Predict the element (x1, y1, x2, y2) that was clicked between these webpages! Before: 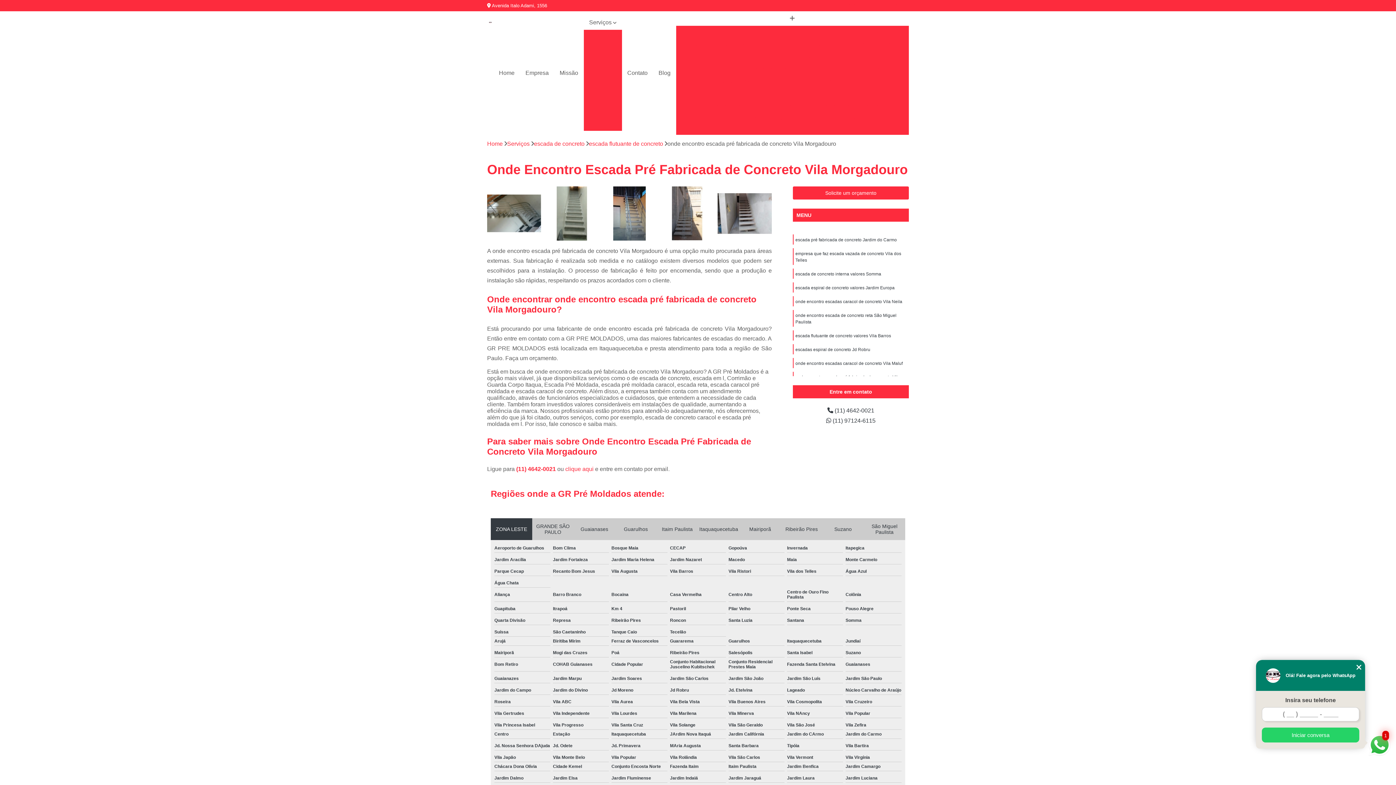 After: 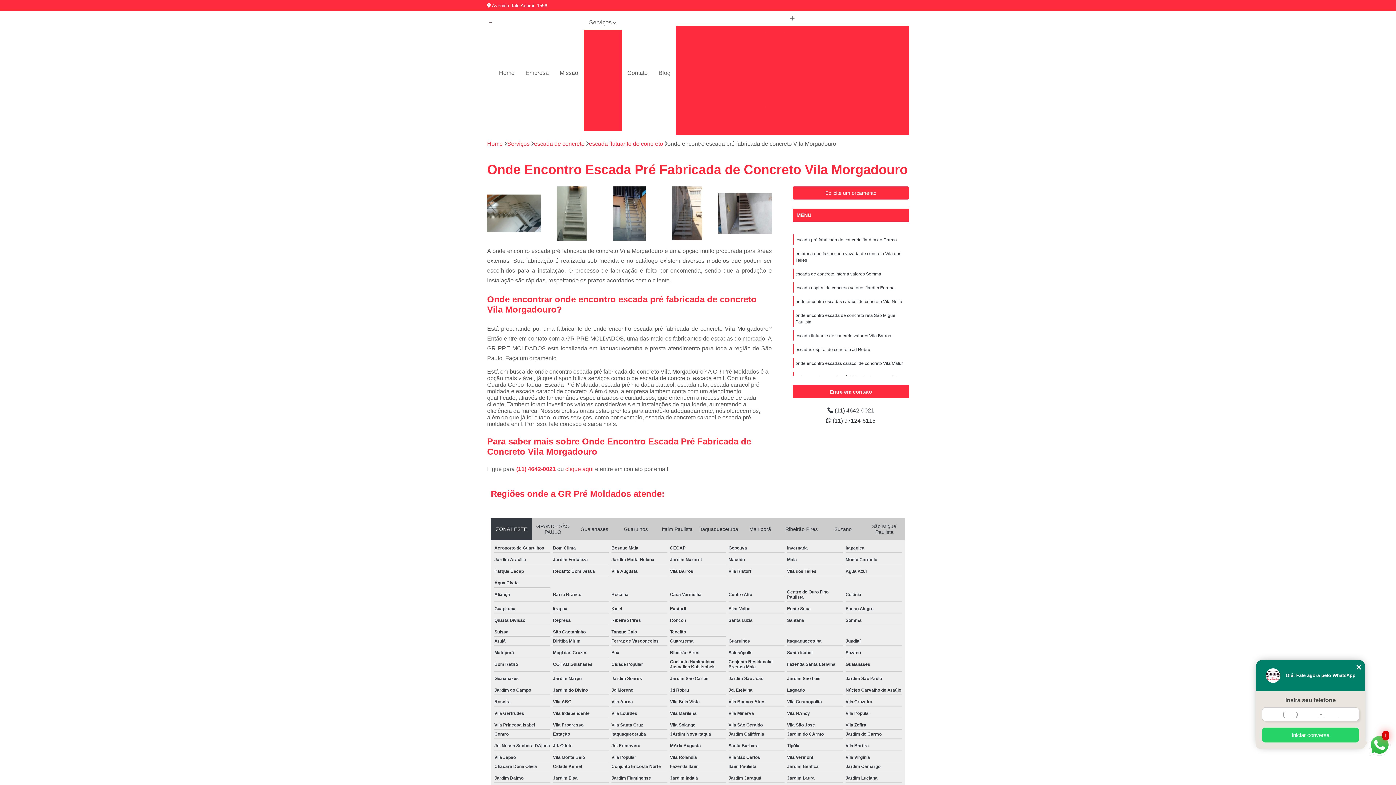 Action: label:  (11) 4642-0021 bbox: (832, 2, 869, 8)